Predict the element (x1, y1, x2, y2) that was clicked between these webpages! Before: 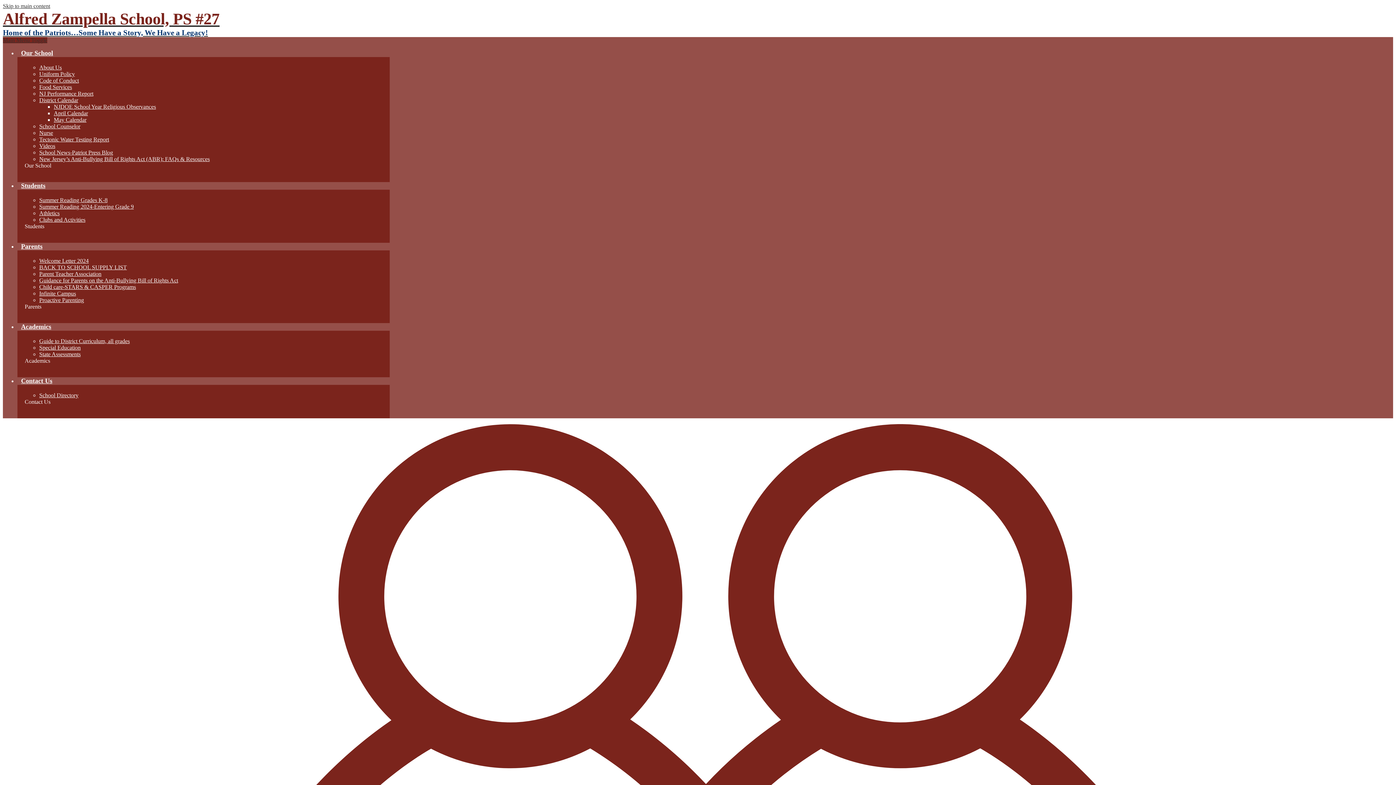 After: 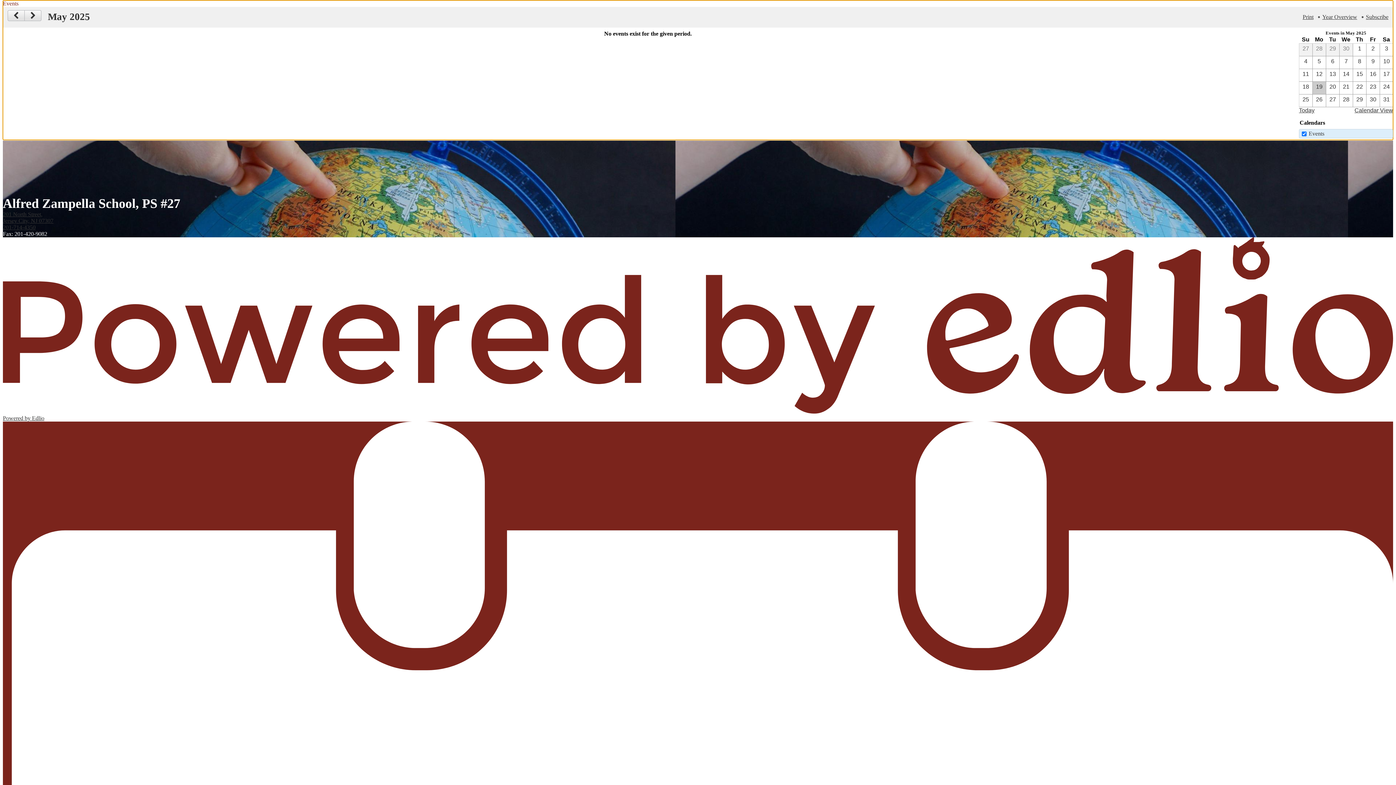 Action: label: Skip to main content bbox: (2, 2, 50, 9)